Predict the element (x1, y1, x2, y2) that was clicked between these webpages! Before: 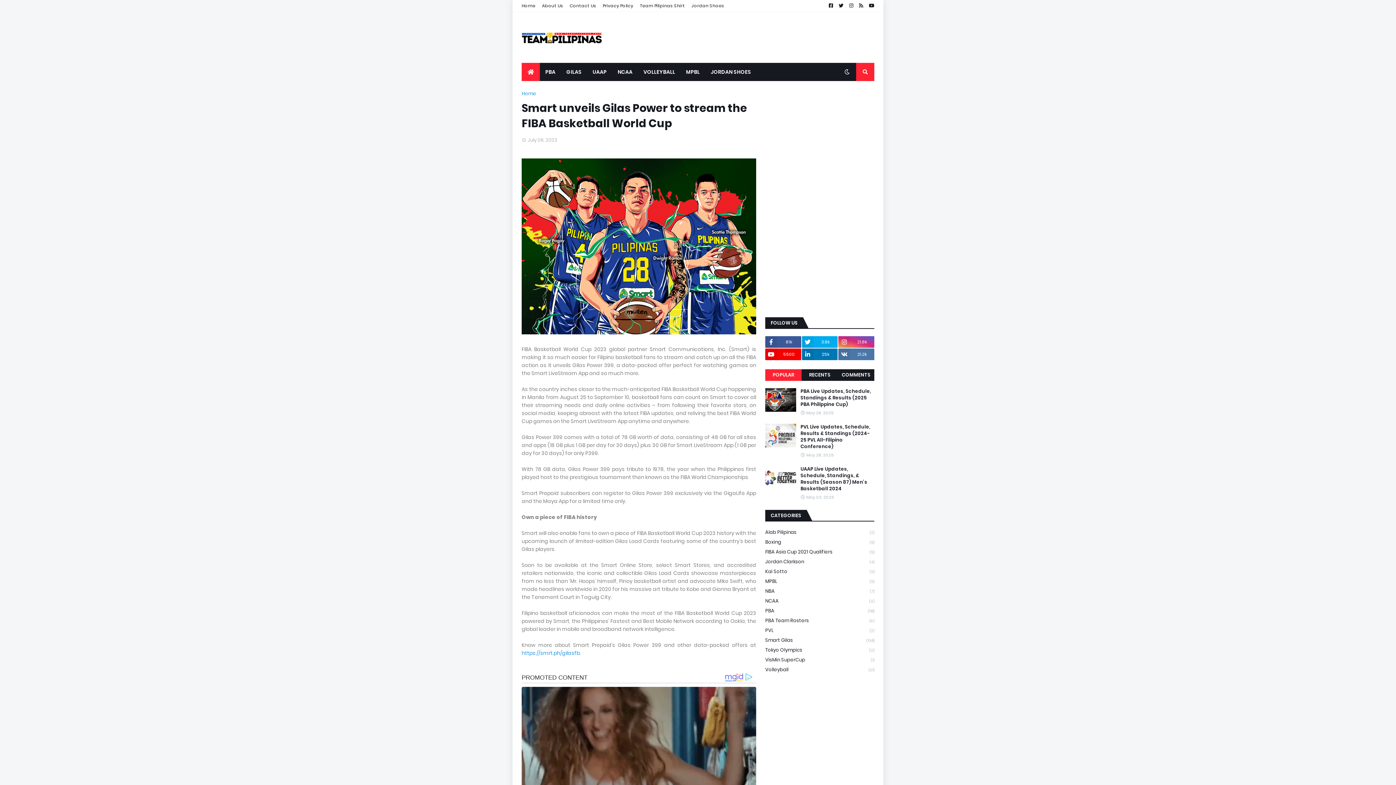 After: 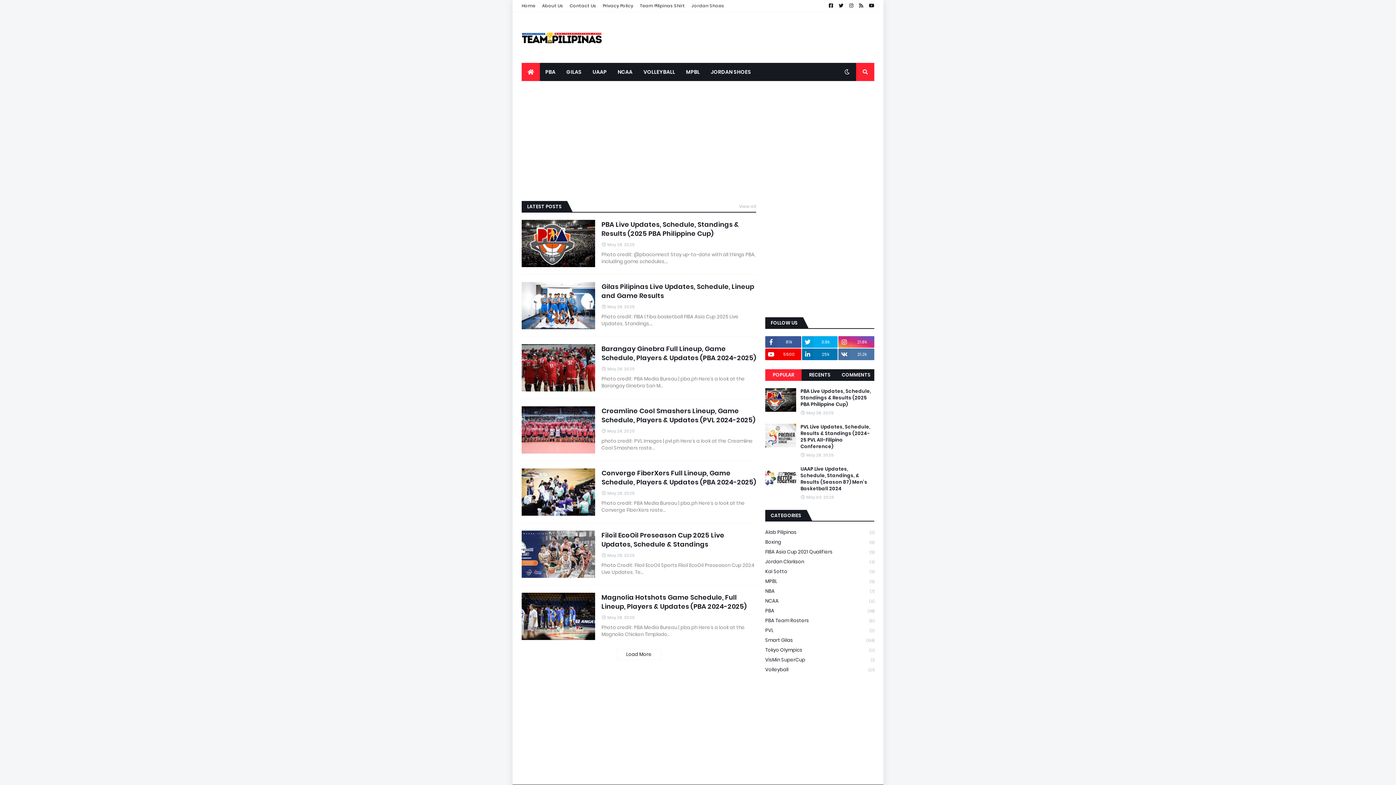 Action: bbox: (521, 62, 540, 81)